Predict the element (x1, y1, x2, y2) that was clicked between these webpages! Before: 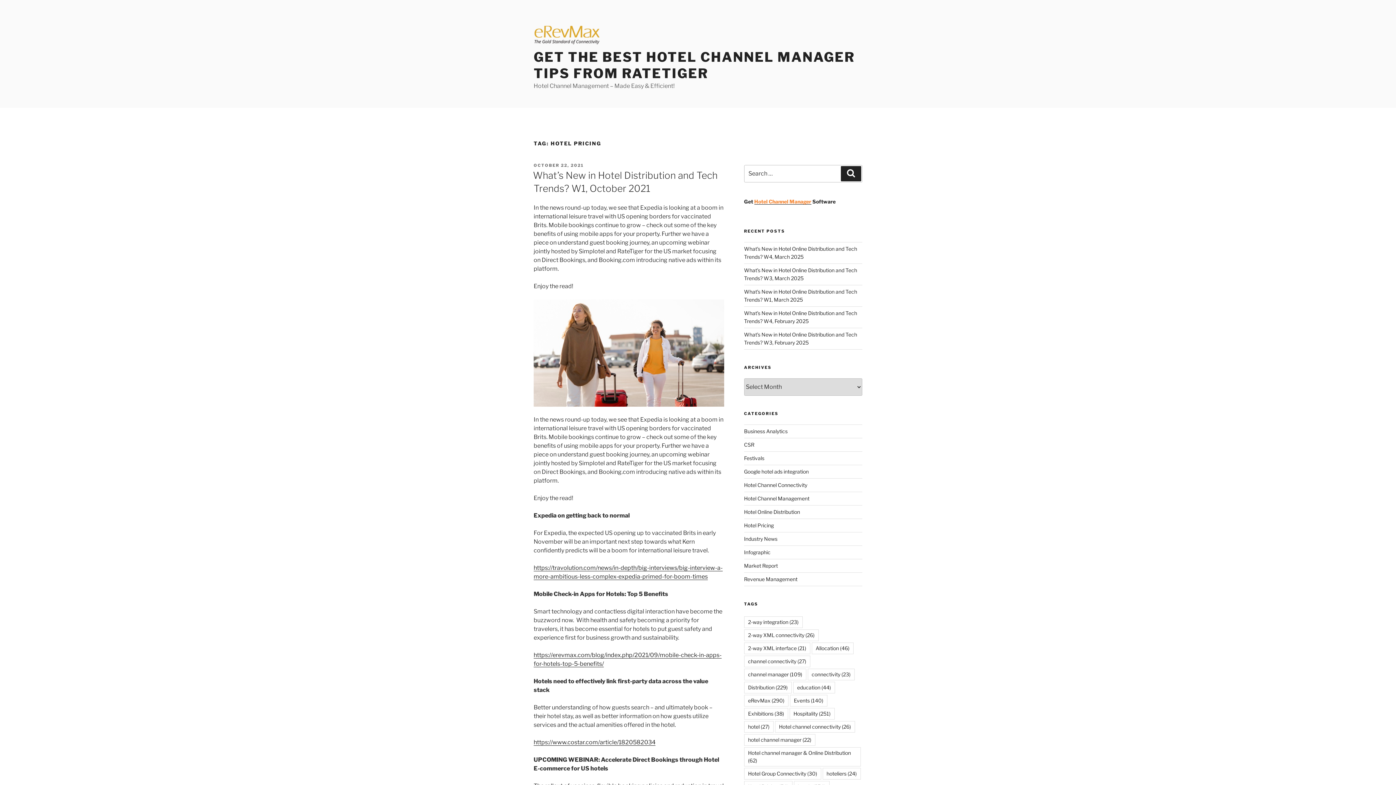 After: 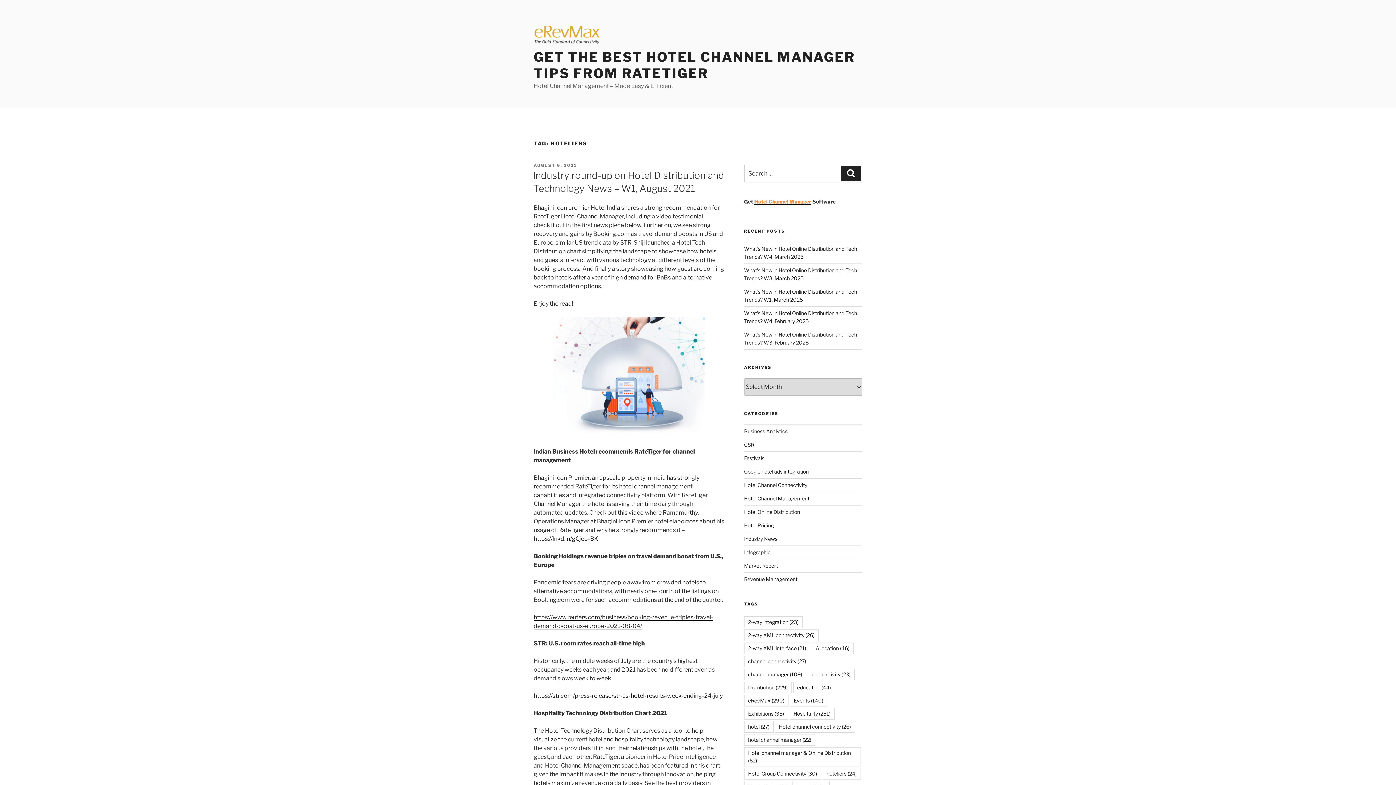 Action: label: hoteliers (24 items) bbox: (822, 768, 860, 779)